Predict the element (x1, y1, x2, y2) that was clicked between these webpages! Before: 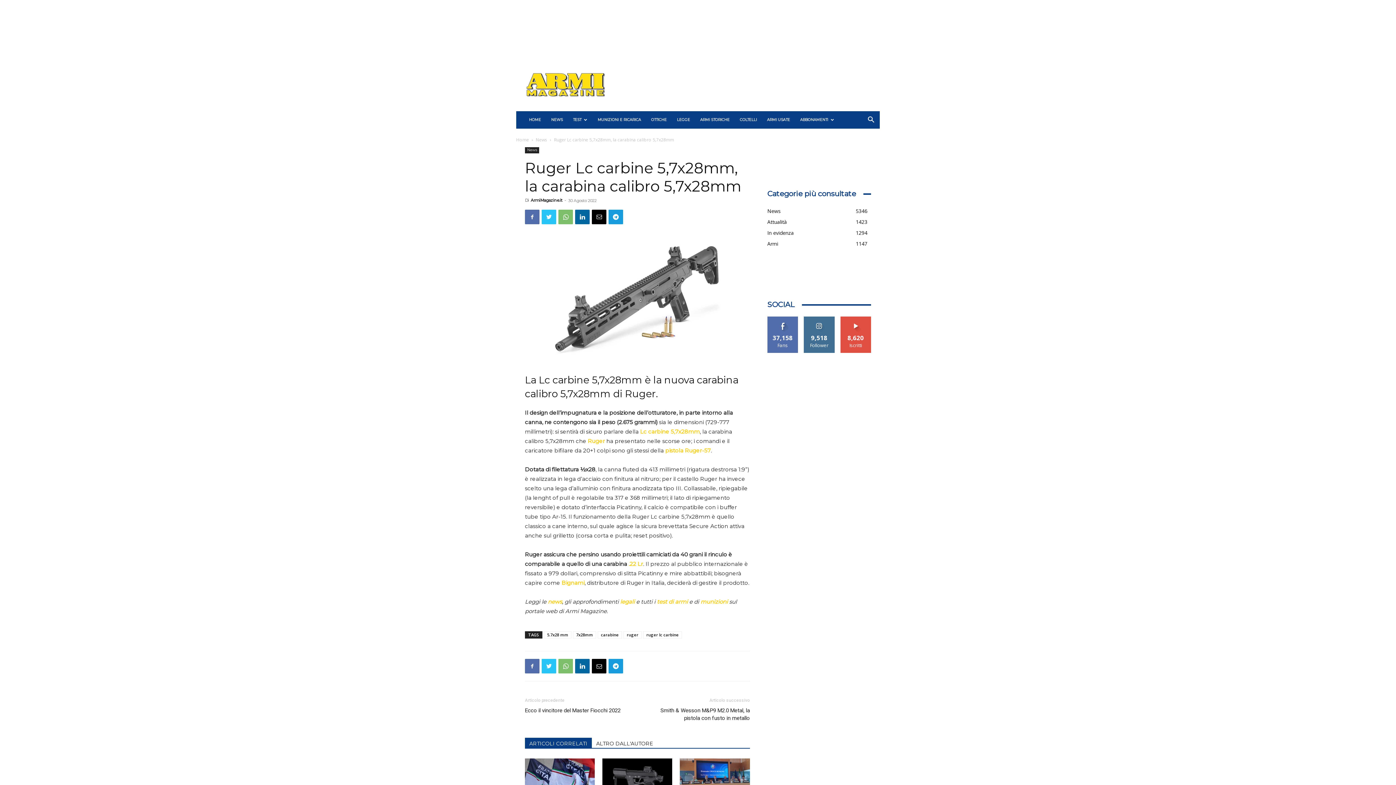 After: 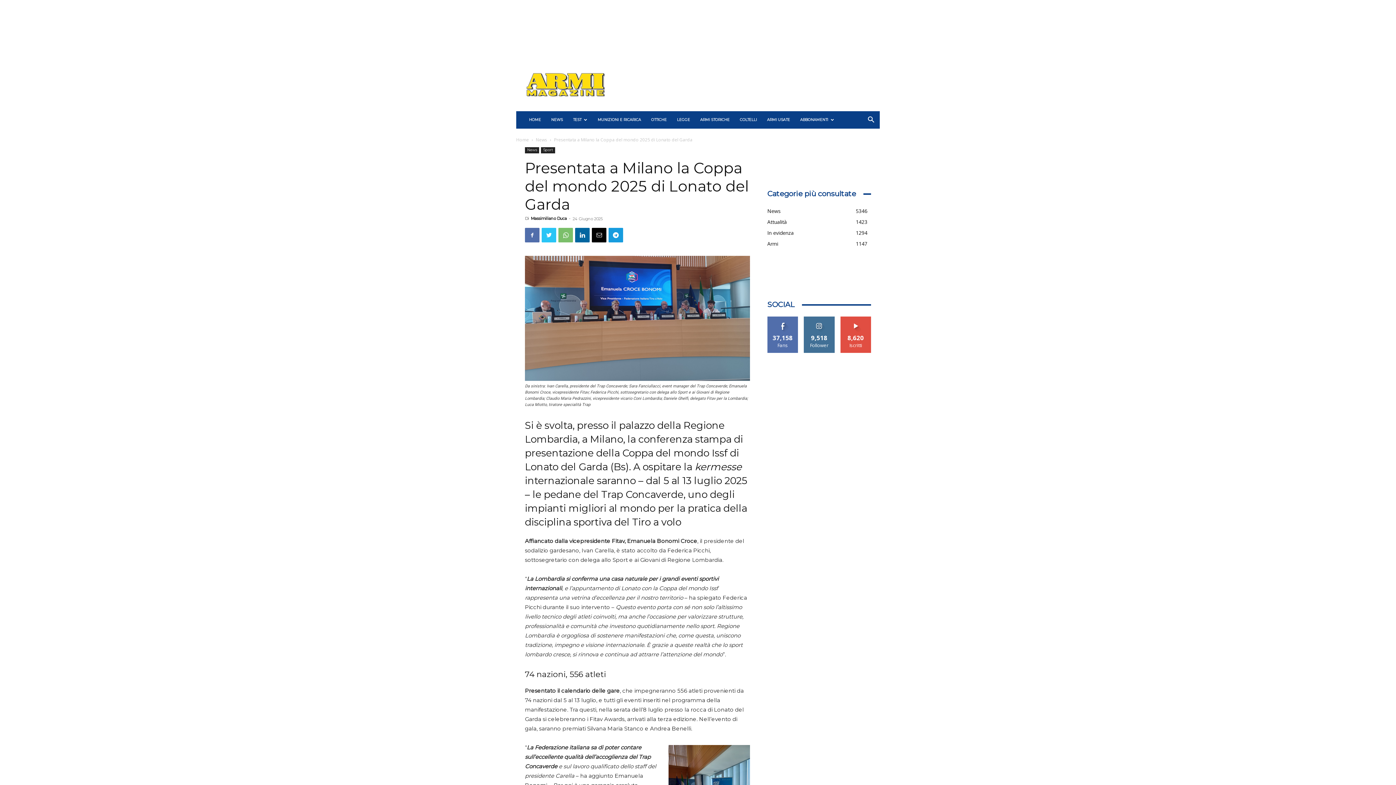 Action: bbox: (680, 759, 750, 807)